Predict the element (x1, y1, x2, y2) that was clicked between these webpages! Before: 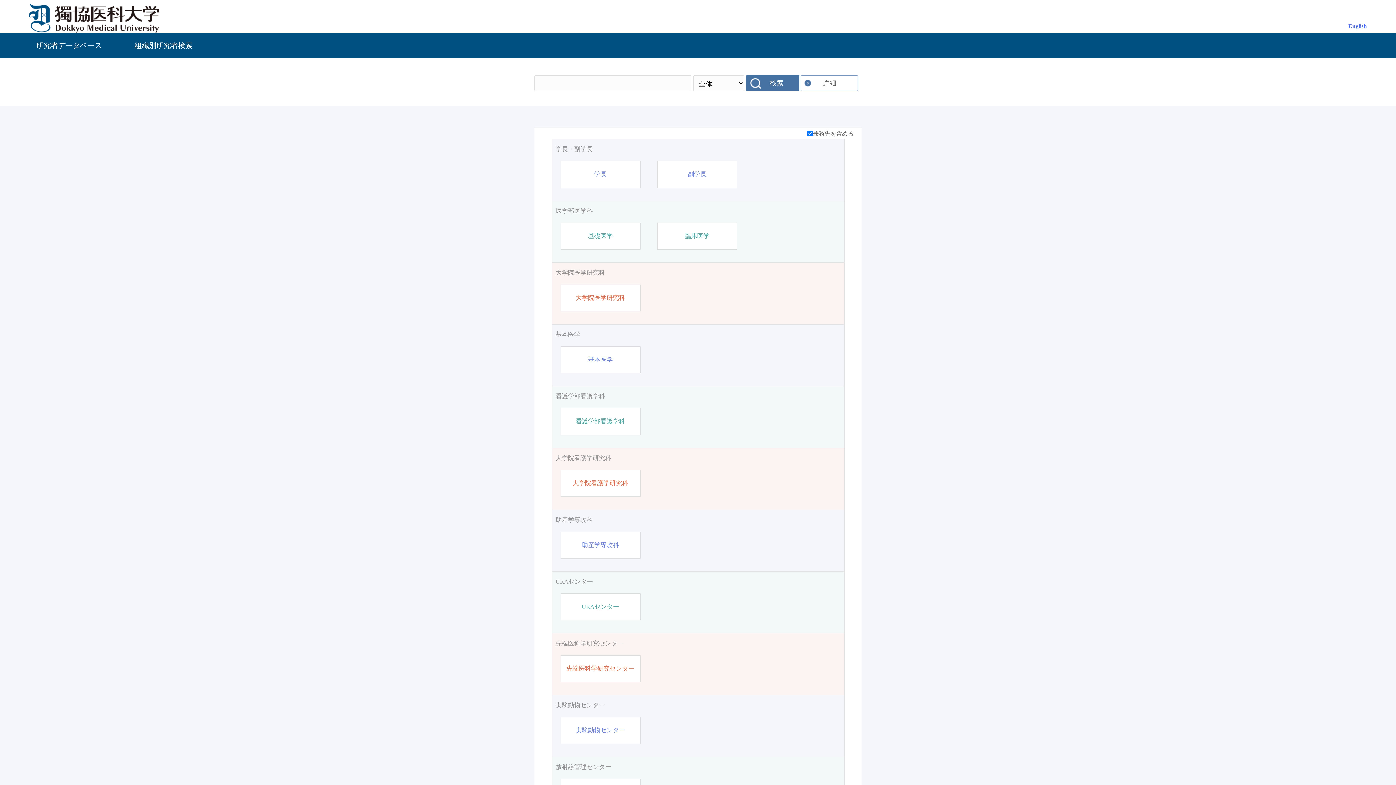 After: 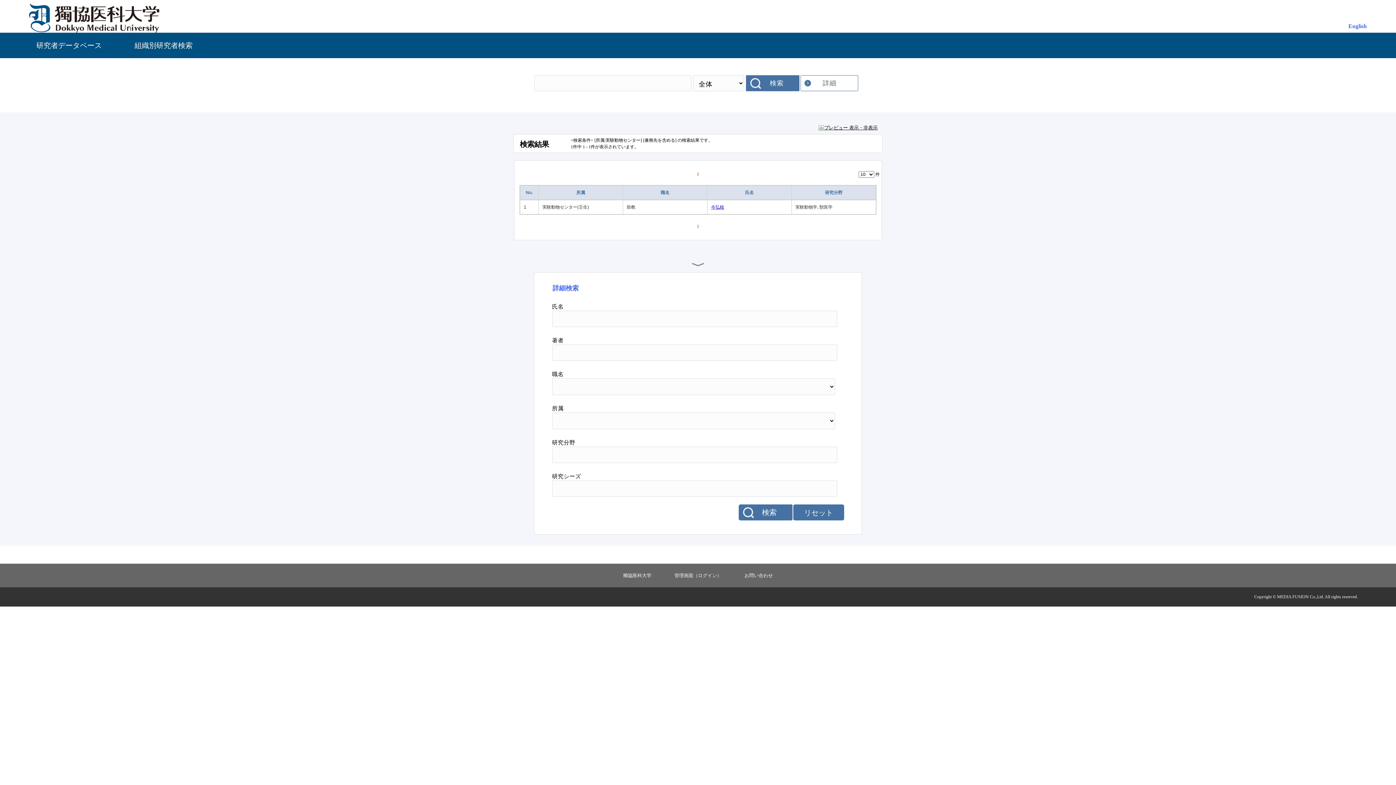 Action: label: 実験動物センター bbox: (555, 701, 840, 710)